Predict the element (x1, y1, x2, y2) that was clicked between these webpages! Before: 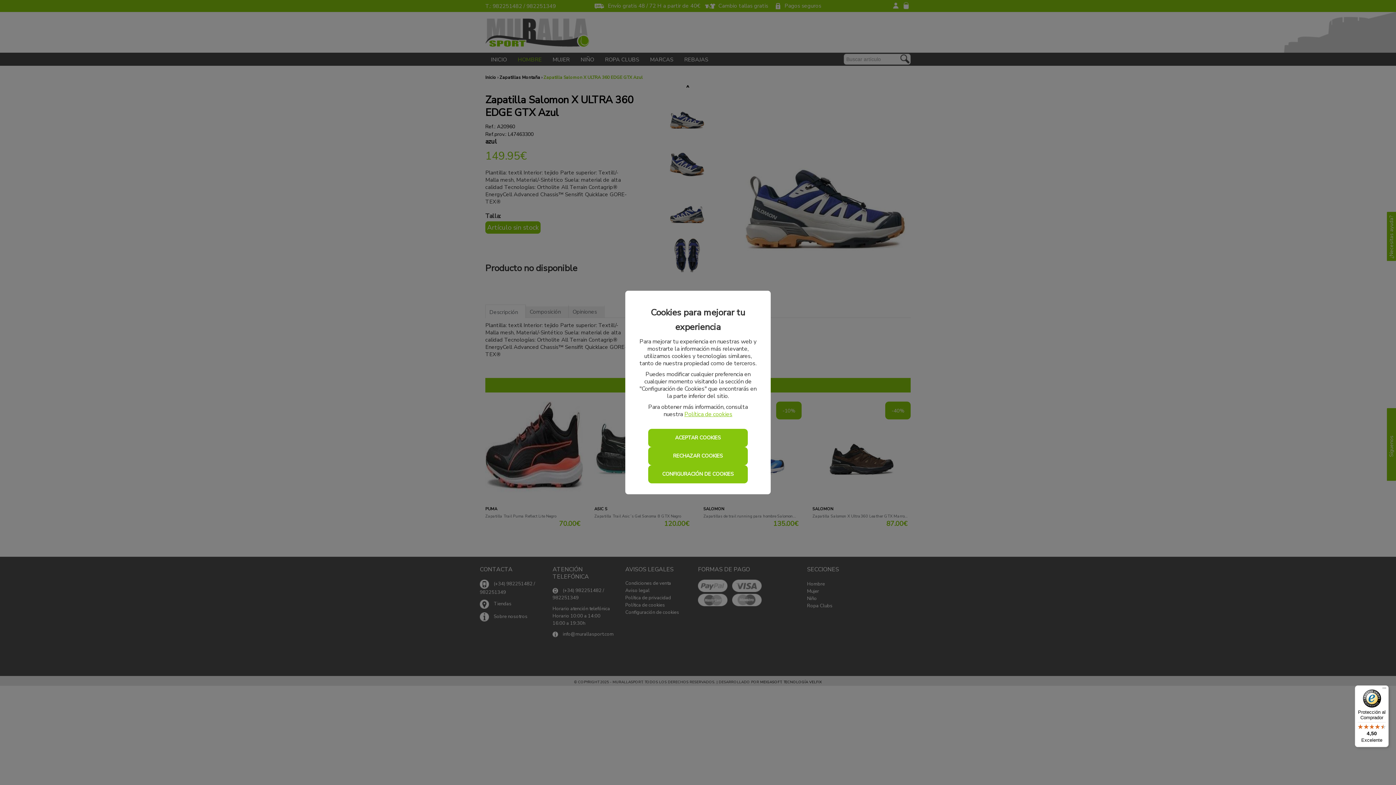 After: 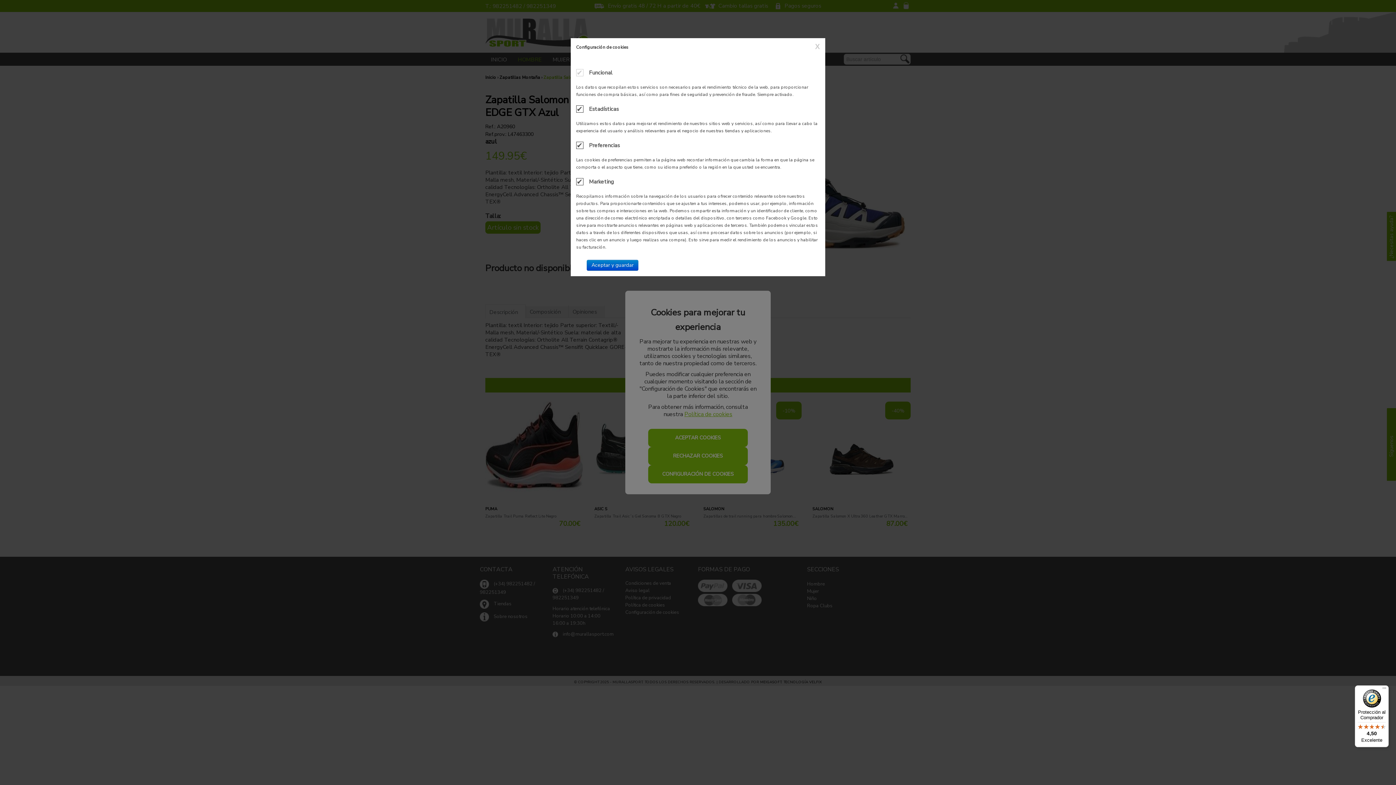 Action: bbox: (648, 465, 747, 483) label: CONFIGURACIÓN DE COOKIES